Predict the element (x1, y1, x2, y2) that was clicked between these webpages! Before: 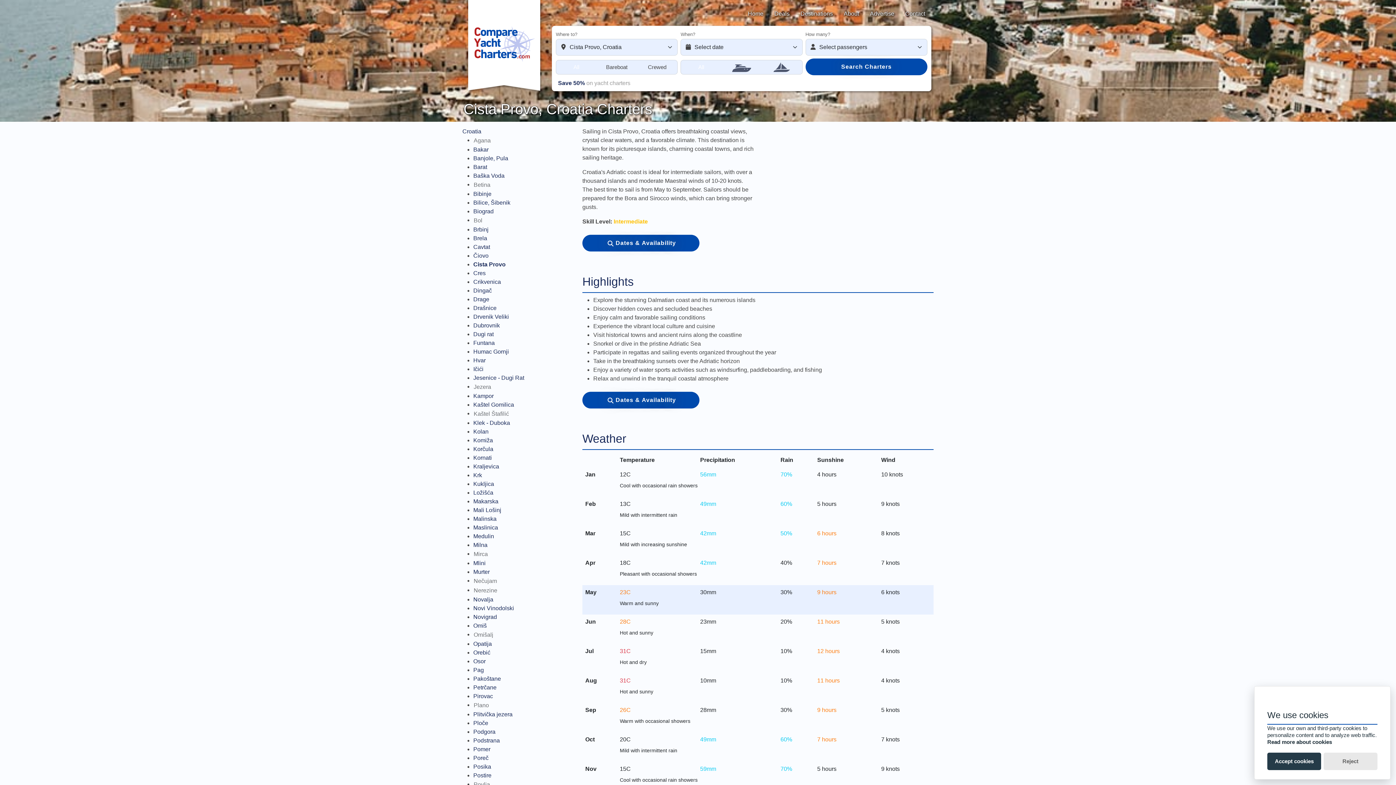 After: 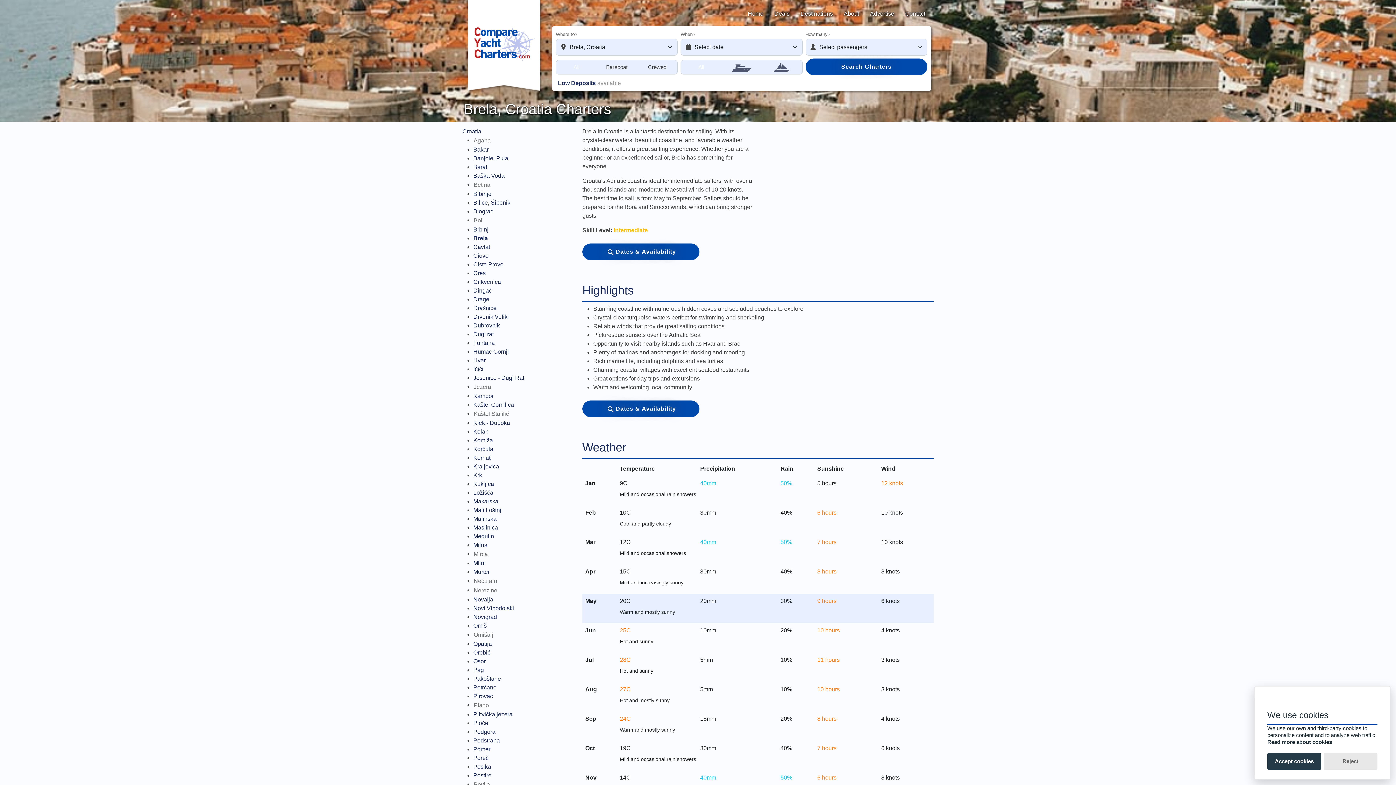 Action: label: Brela bbox: (473, 235, 487, 241)